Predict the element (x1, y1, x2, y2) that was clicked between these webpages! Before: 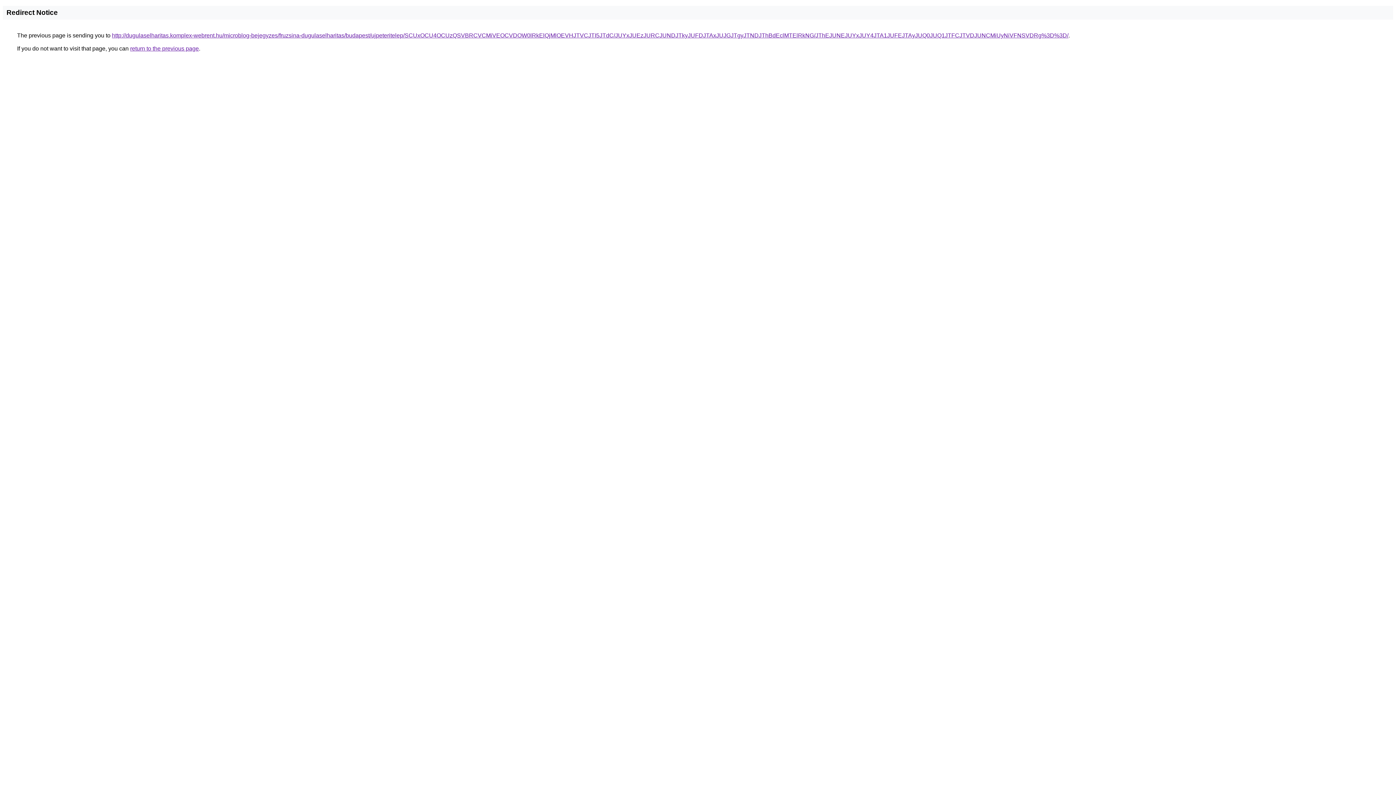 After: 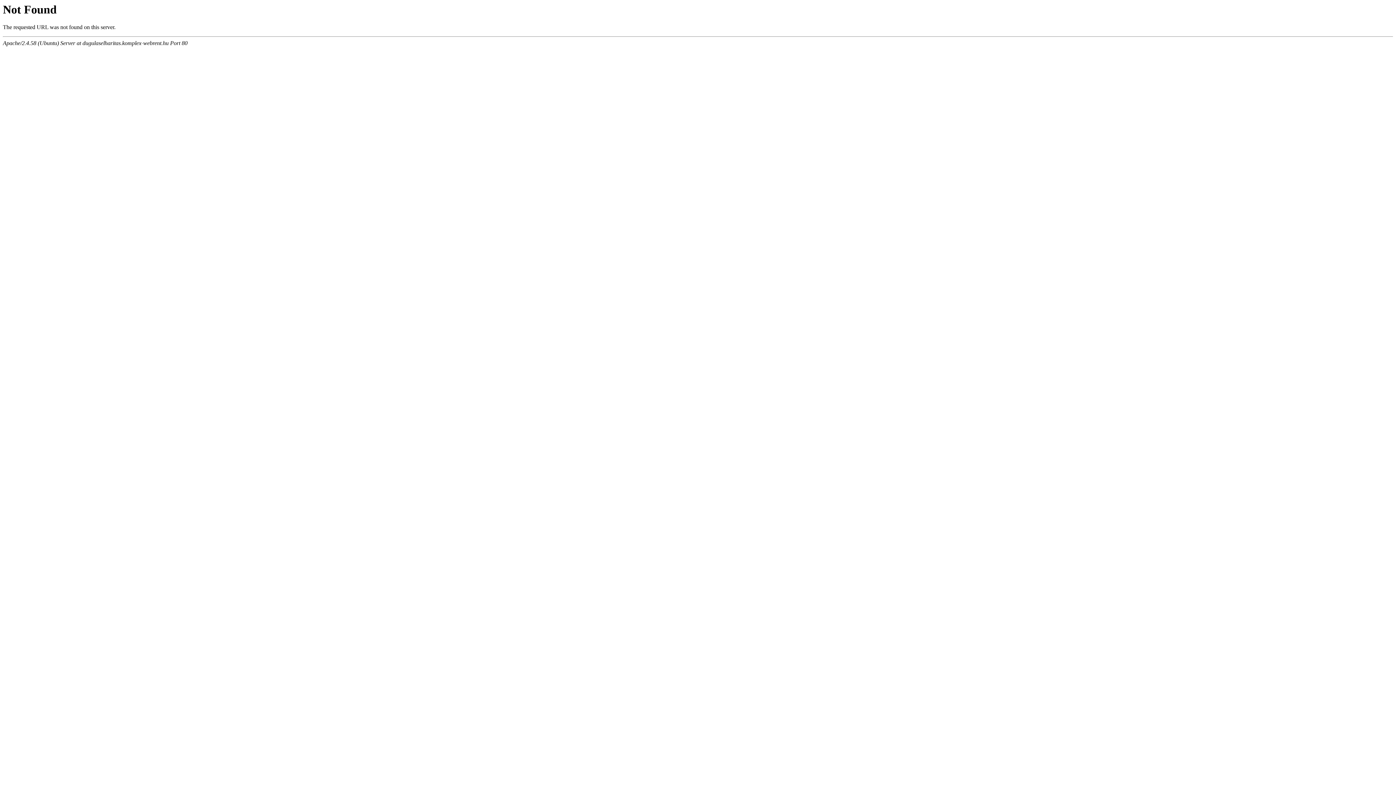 Action: bbox: (112, 32, 1068, 38) label: http://dugulaselharitas.komplex-webrent.hu/microblog-bejegyzes/fruzsina-dugulaselharitas/budapest/ujpeteritelep/SCUxOCU4OCUzQSVBRCVCMiVEOCVDOW0lRkElQjMlOEVHJTVCJTI5JTdC/JUYxJUEzJURCJUNDJTkyJUFDJTAxJUJGJTgyJTNDJThBdEclMTElRkNG/JThEJUNEJUYxJUY4JTA1JUFEJTAyJUQ0JUQ1JTFCJTVDJUNCMiUyNiVFNSVDRg%3D%3D/